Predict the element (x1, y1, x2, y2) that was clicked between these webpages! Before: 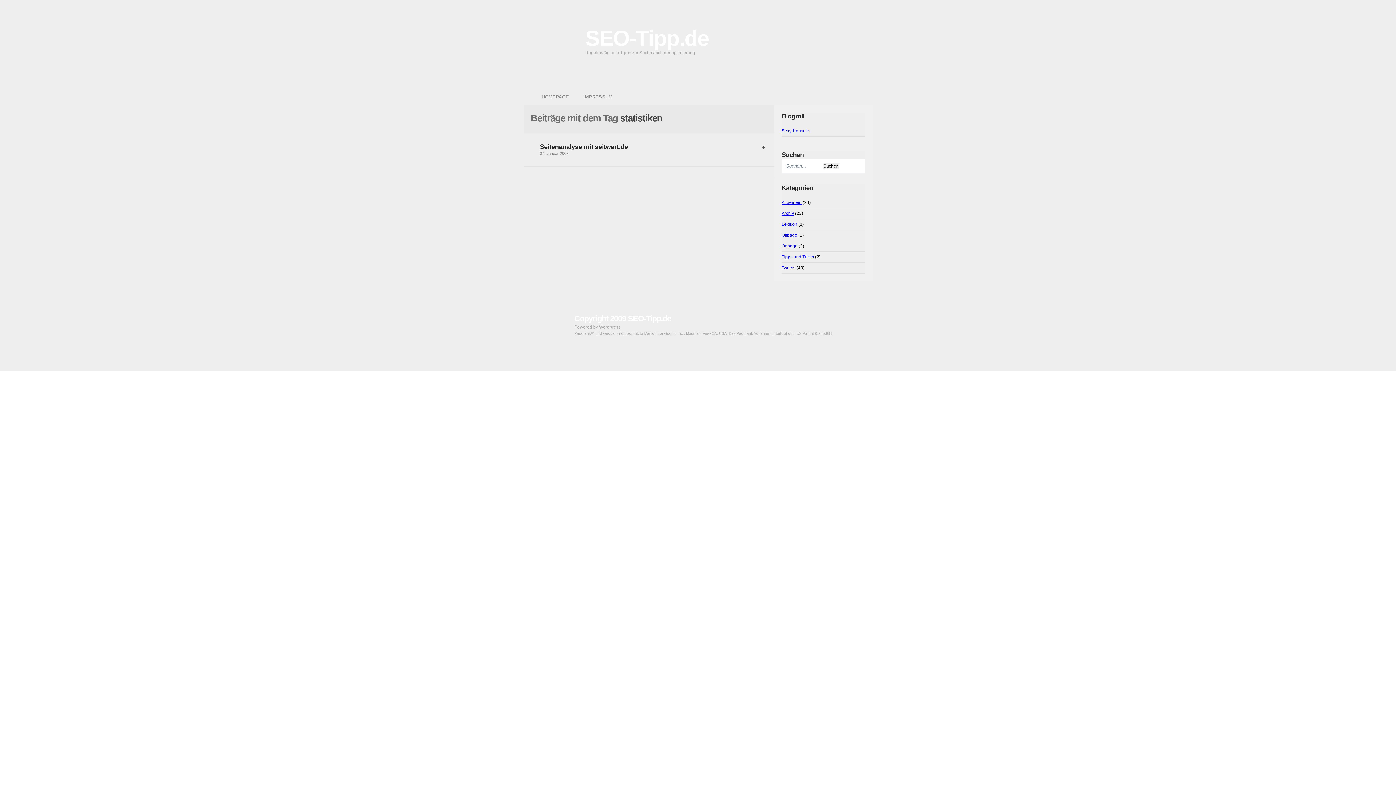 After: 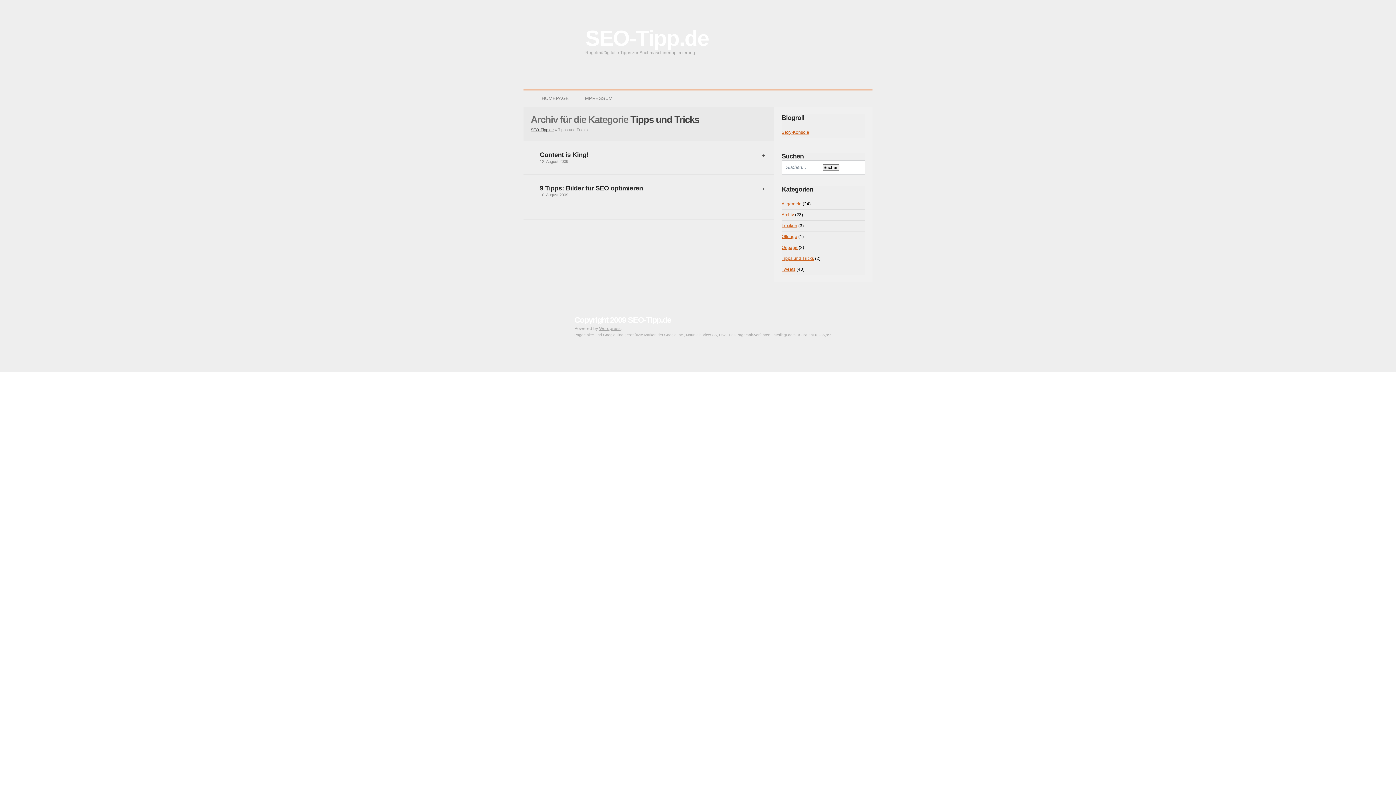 Action: bbox: (781, 254, 814, 259) label: Tipps und Tricks